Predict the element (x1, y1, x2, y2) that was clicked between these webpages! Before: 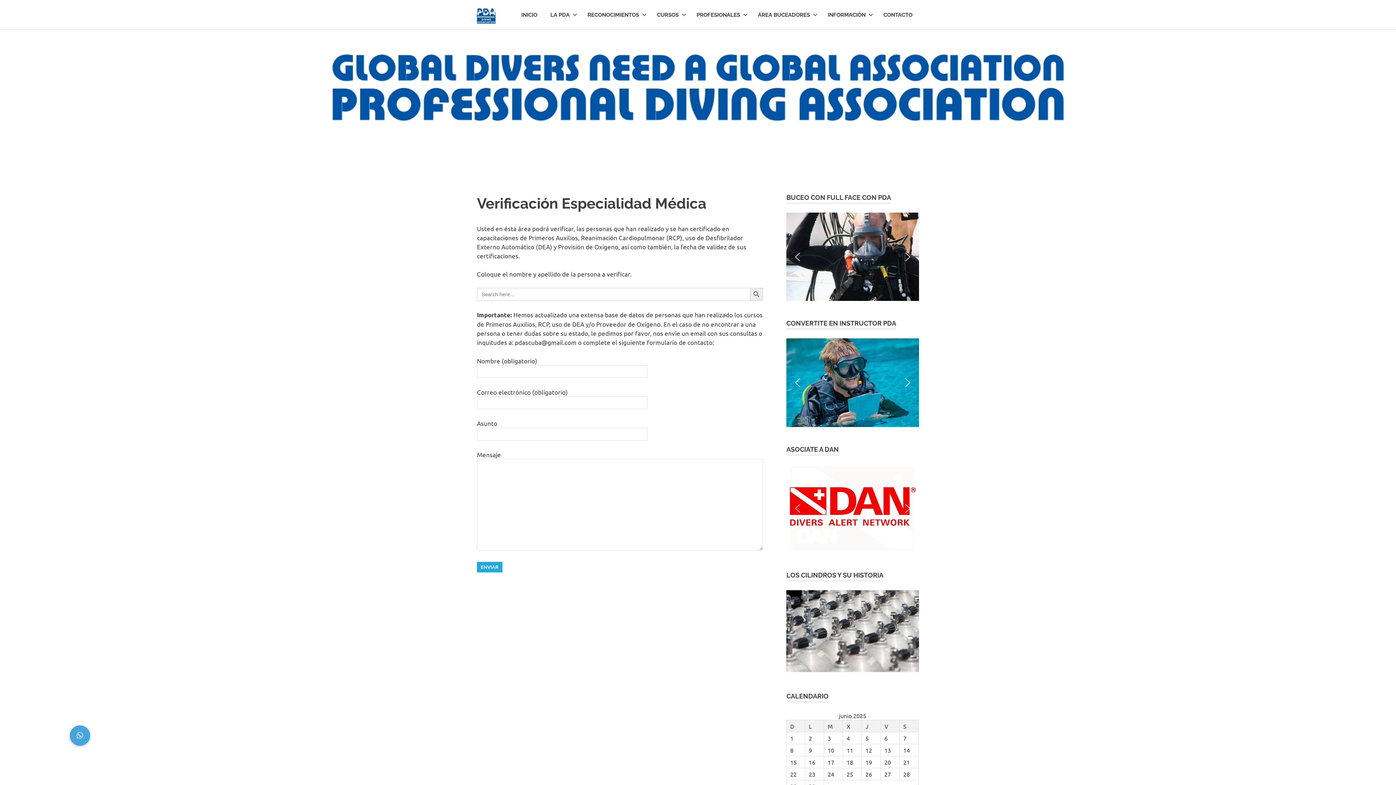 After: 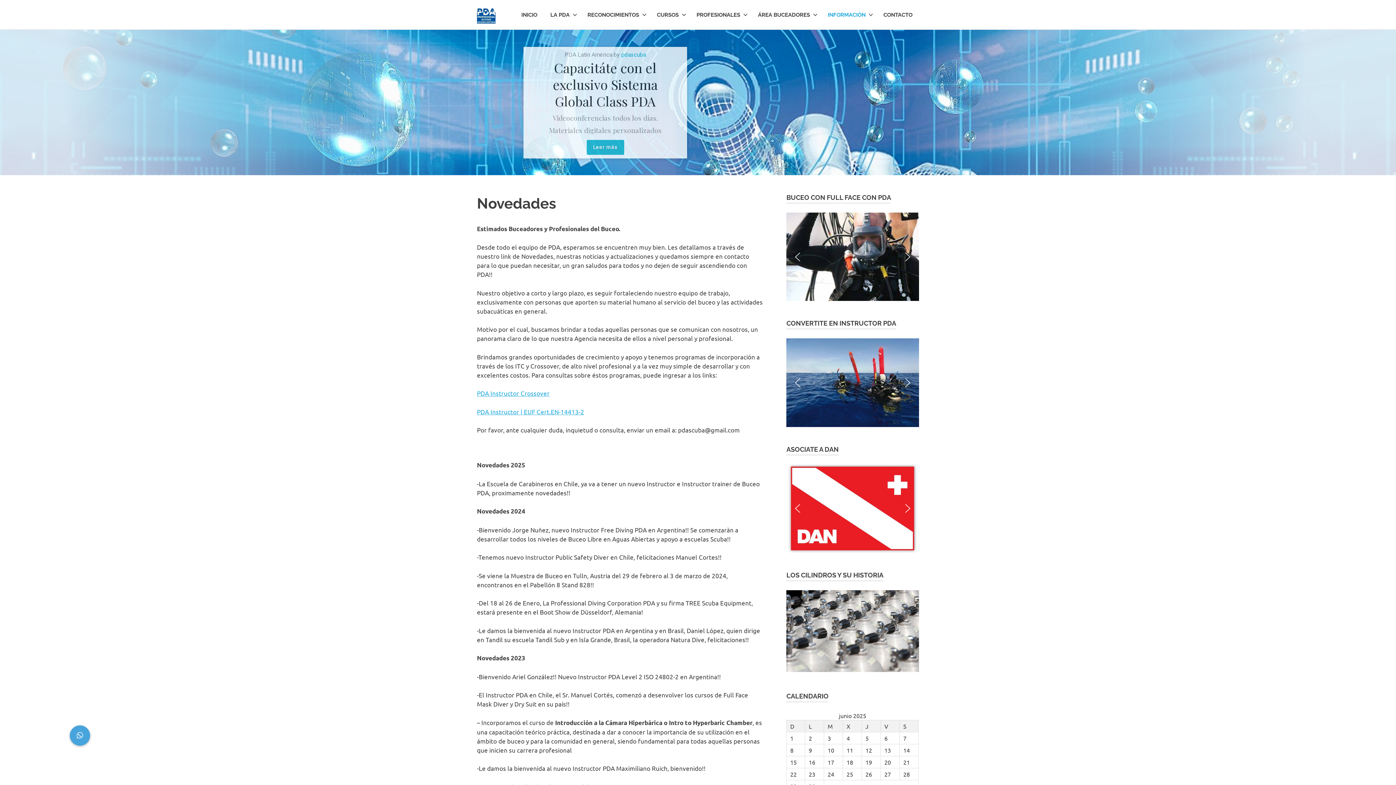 Action: bbox: (821, 4, 877, 25) label: INFORMACIÓN